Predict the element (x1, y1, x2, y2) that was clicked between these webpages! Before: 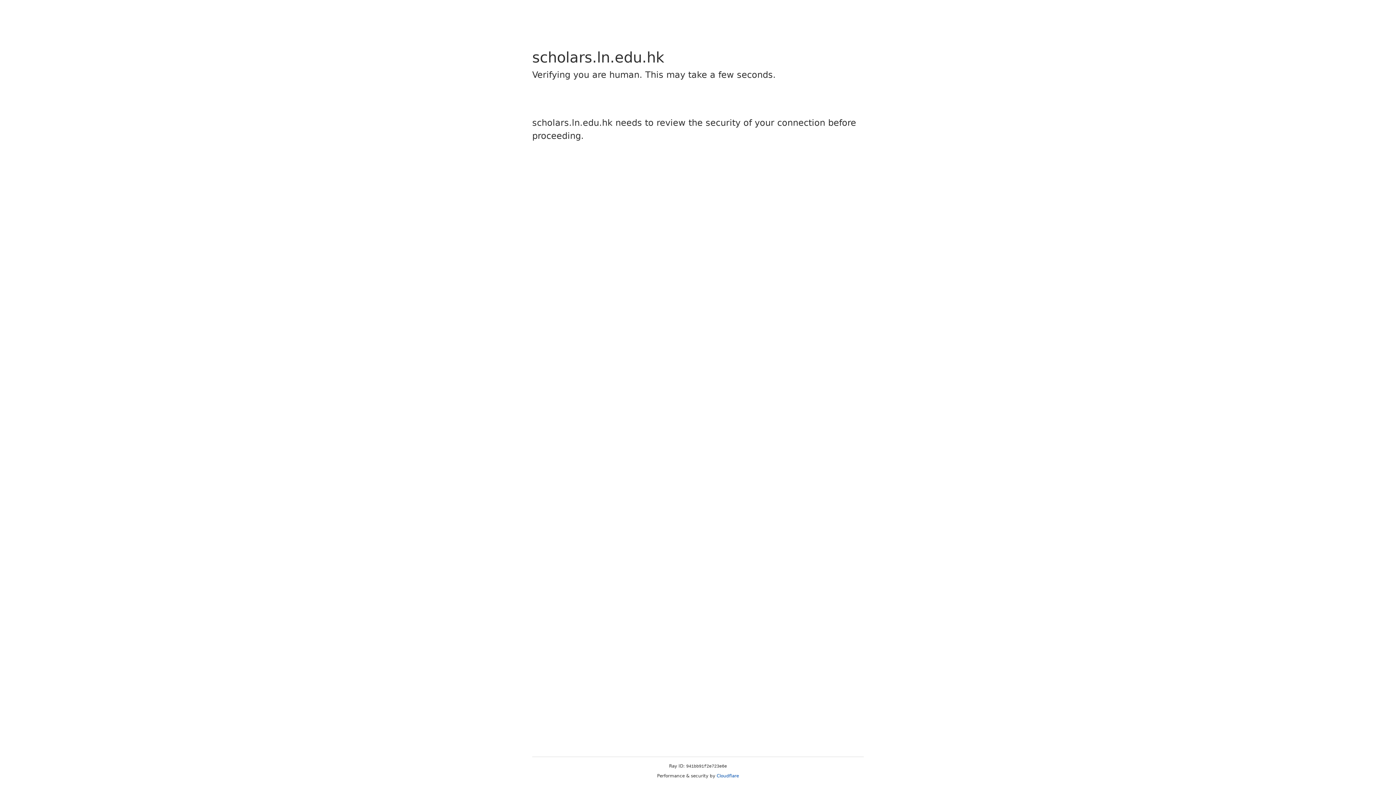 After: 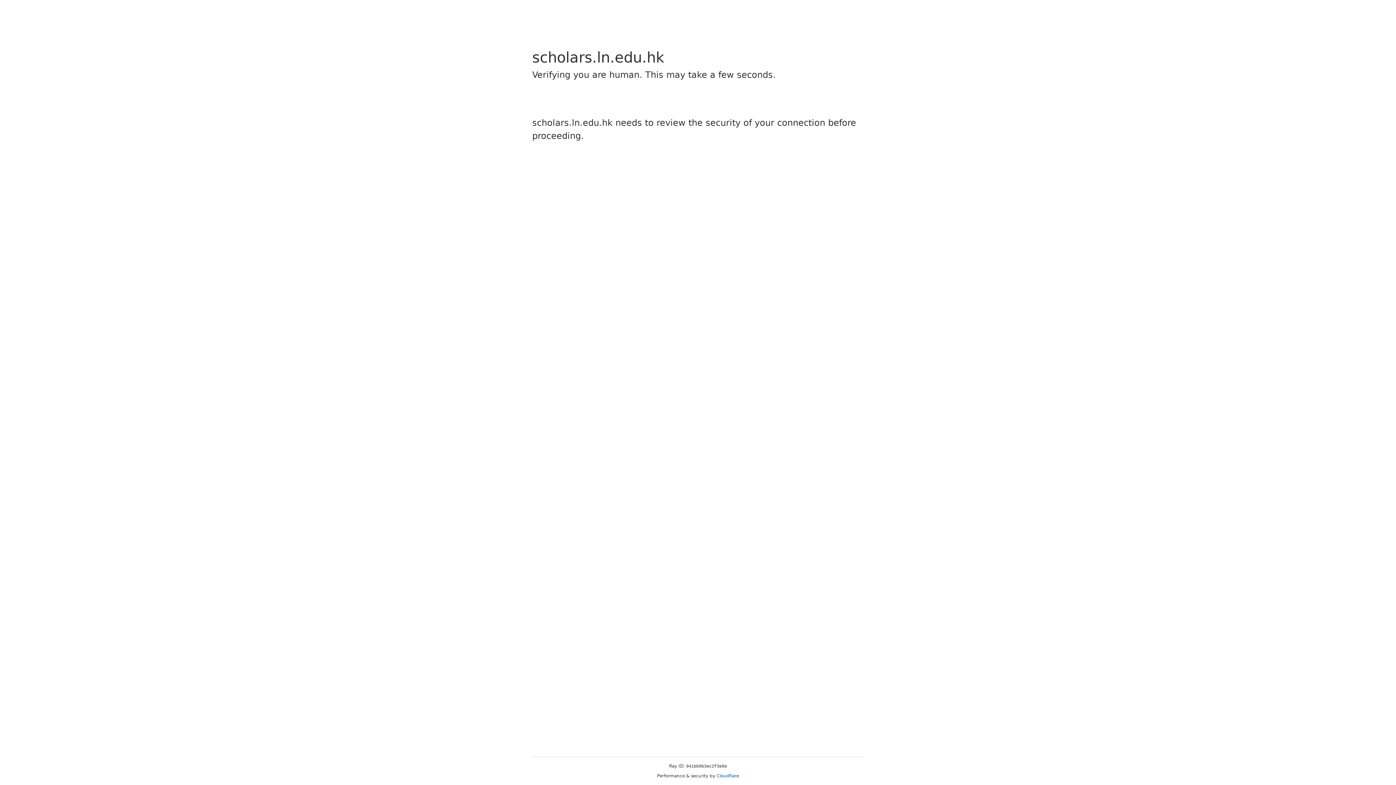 Action: bbox: (716, 773, 739, 778) label: Cloudflare